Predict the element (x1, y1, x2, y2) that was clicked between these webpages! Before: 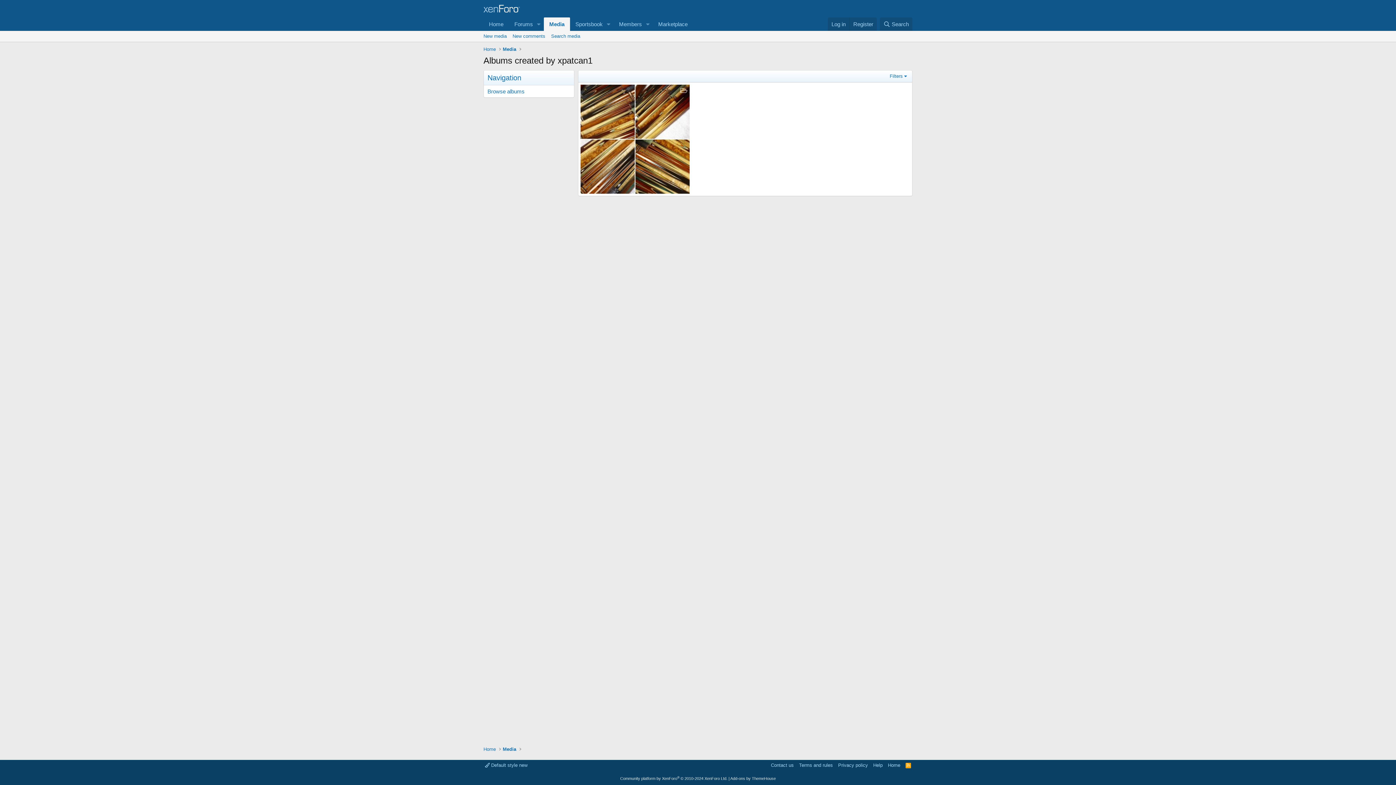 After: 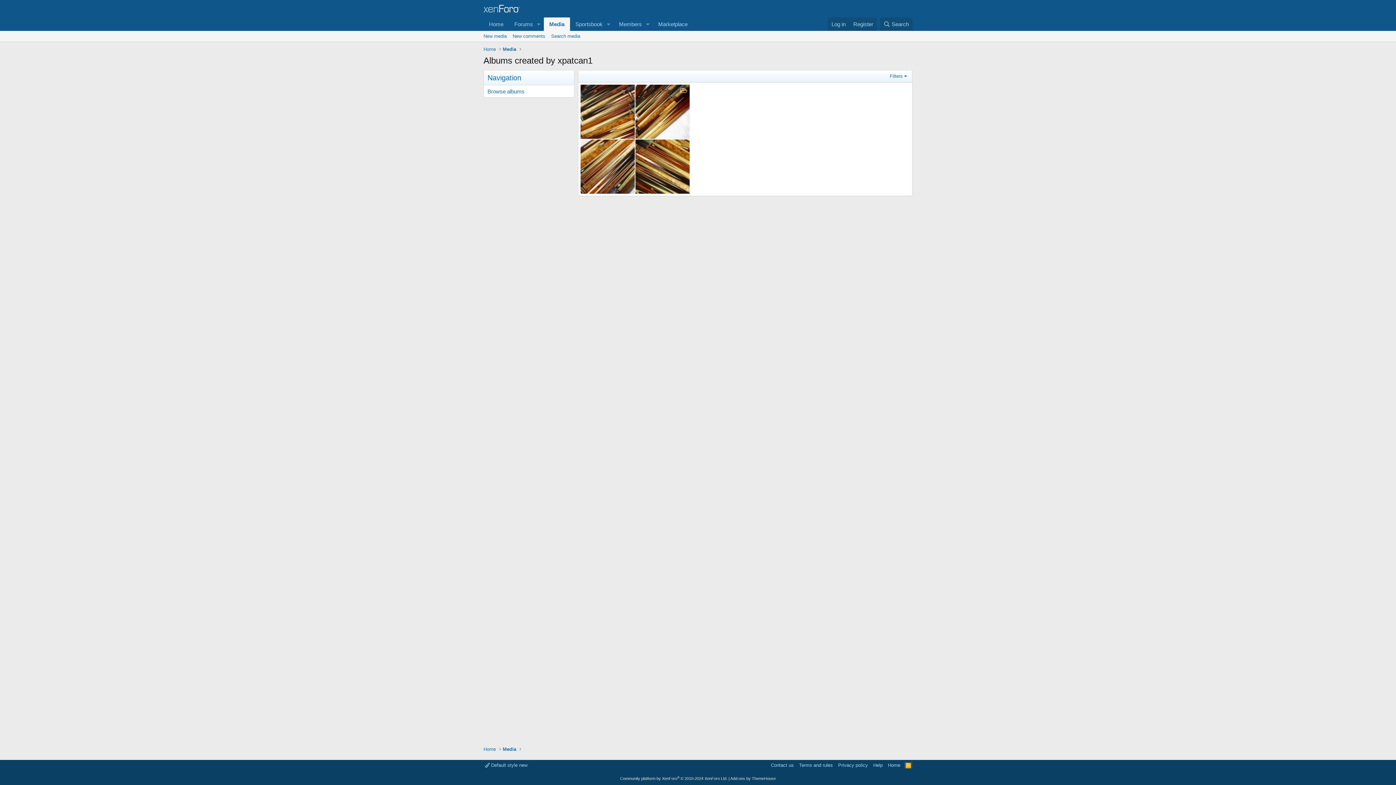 Action: bbox: (904, 762, 912, 769) label: RSS